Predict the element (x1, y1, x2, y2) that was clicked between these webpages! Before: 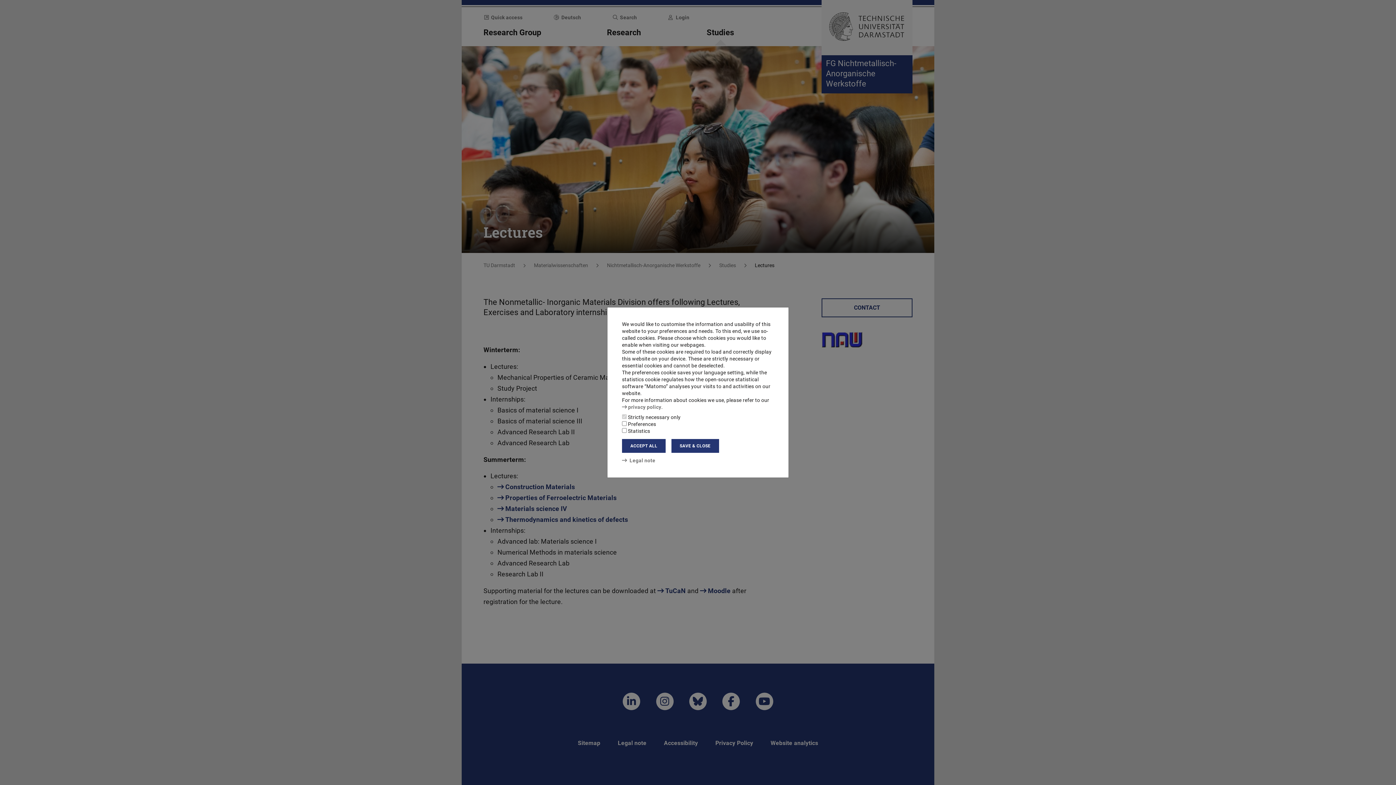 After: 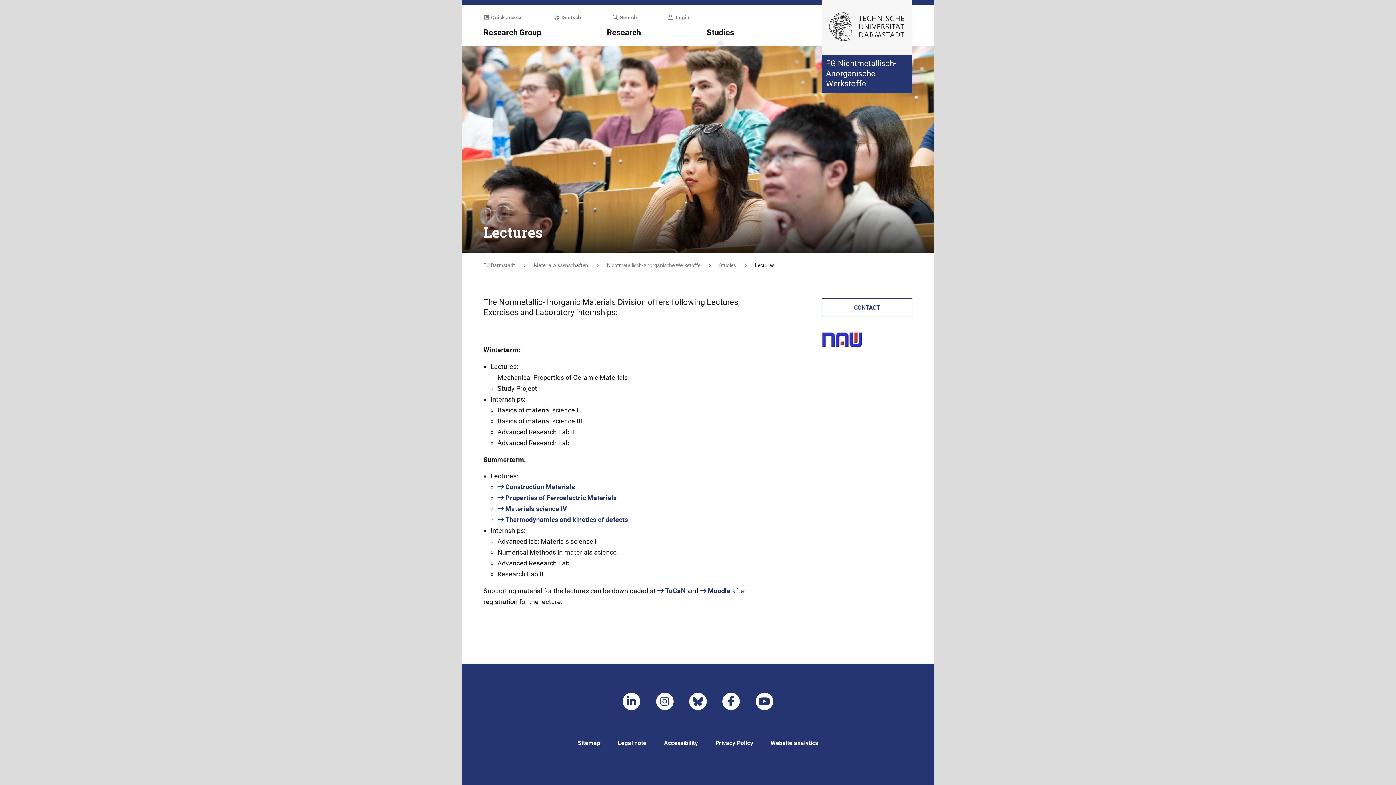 Action: label: SAVE & CLOSE bbox: (671, 439, 719, 453)